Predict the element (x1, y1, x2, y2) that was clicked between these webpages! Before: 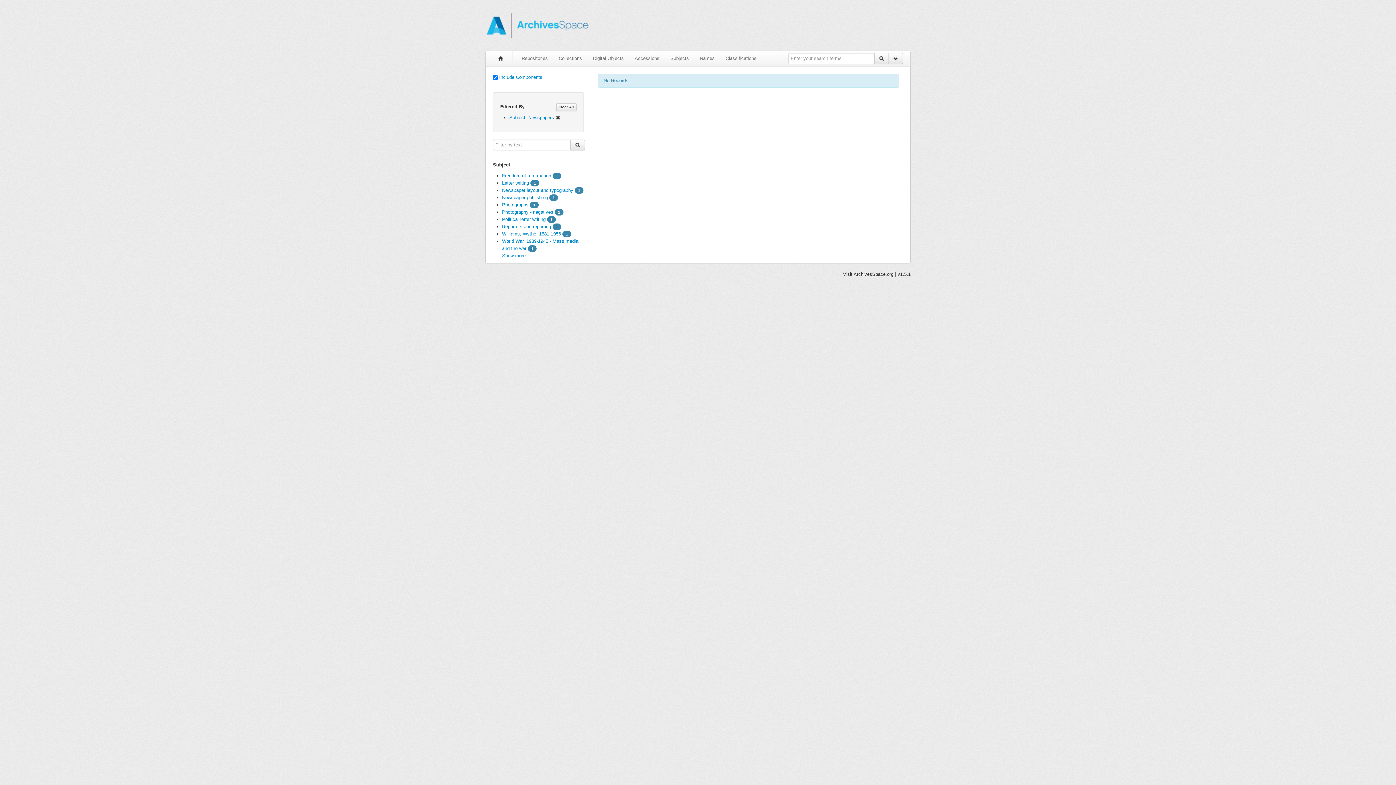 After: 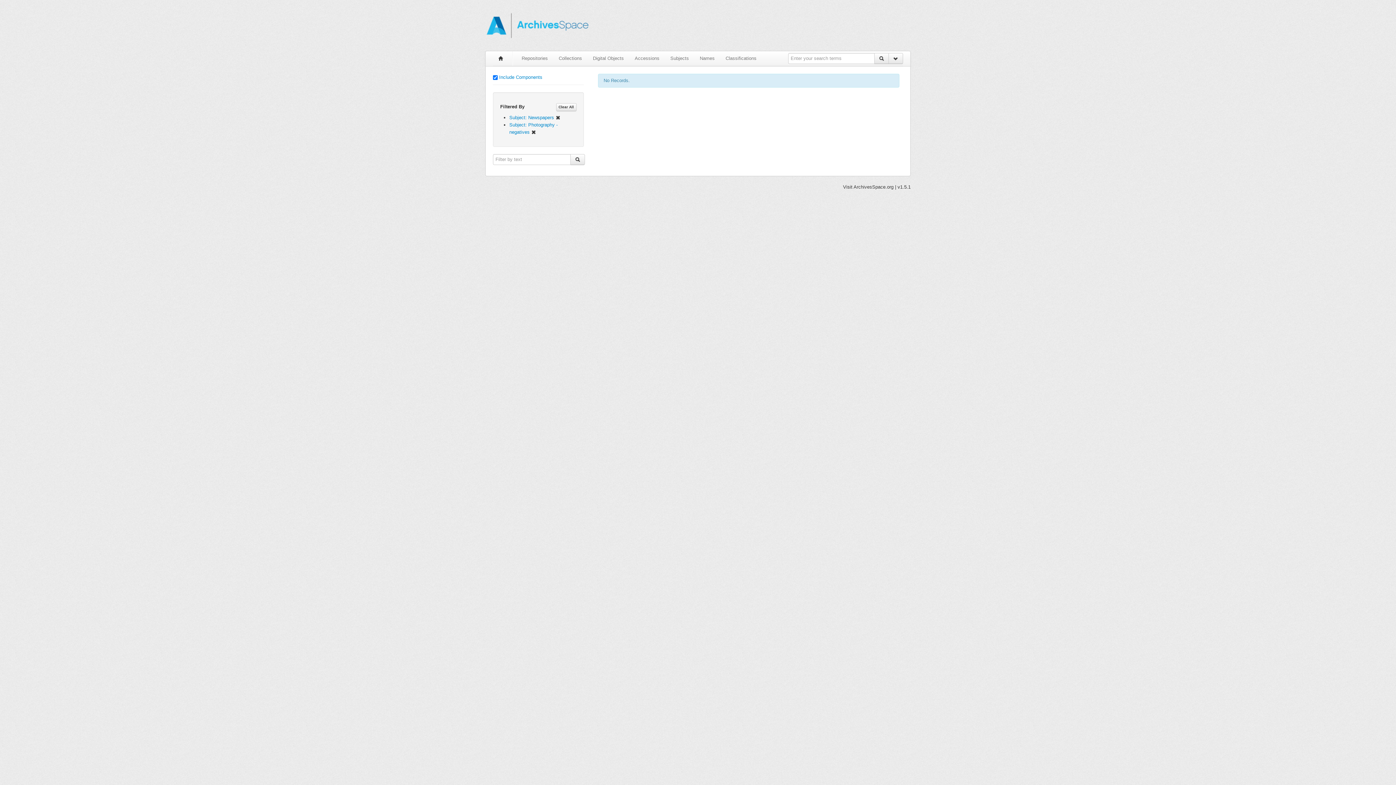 Action: label: Photography - negatives bbox: (502, 209, 553, 214)